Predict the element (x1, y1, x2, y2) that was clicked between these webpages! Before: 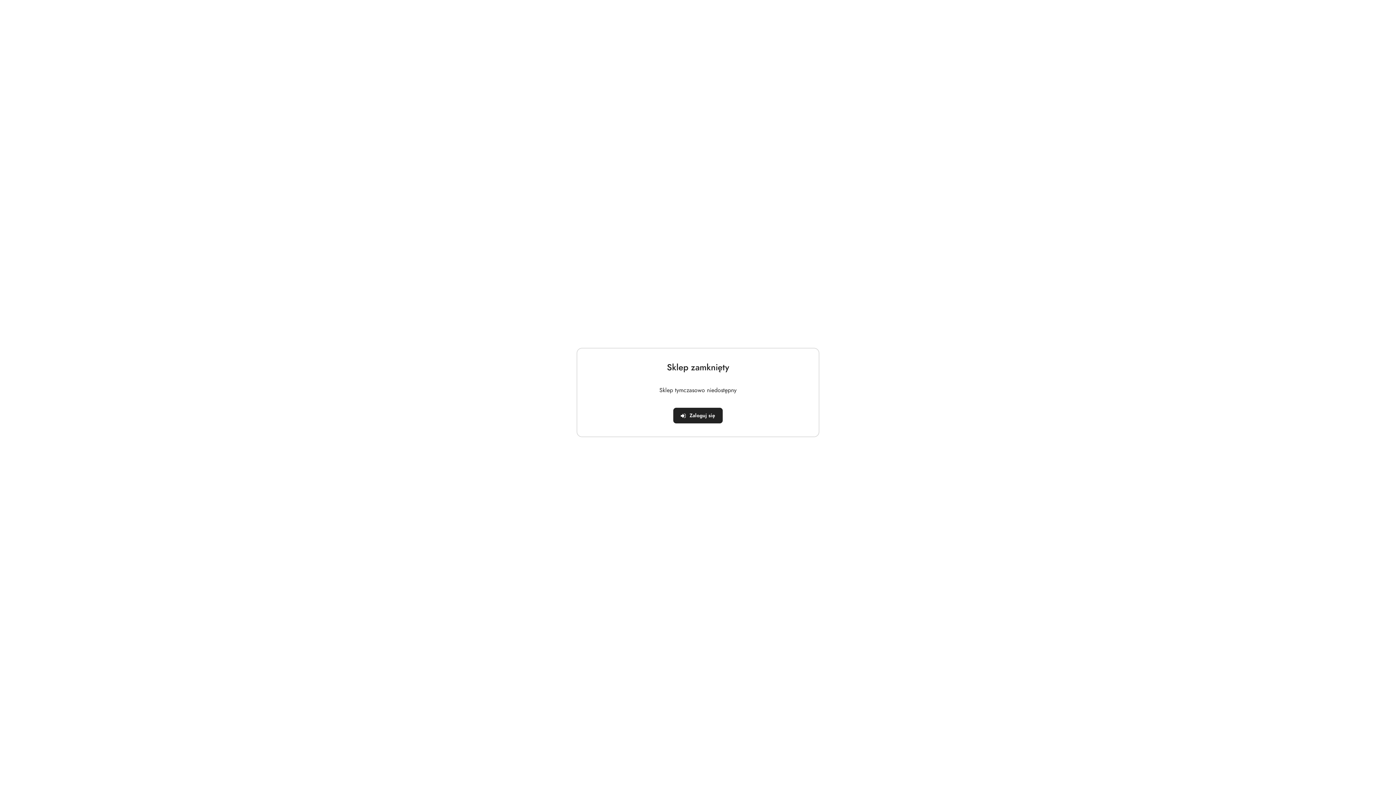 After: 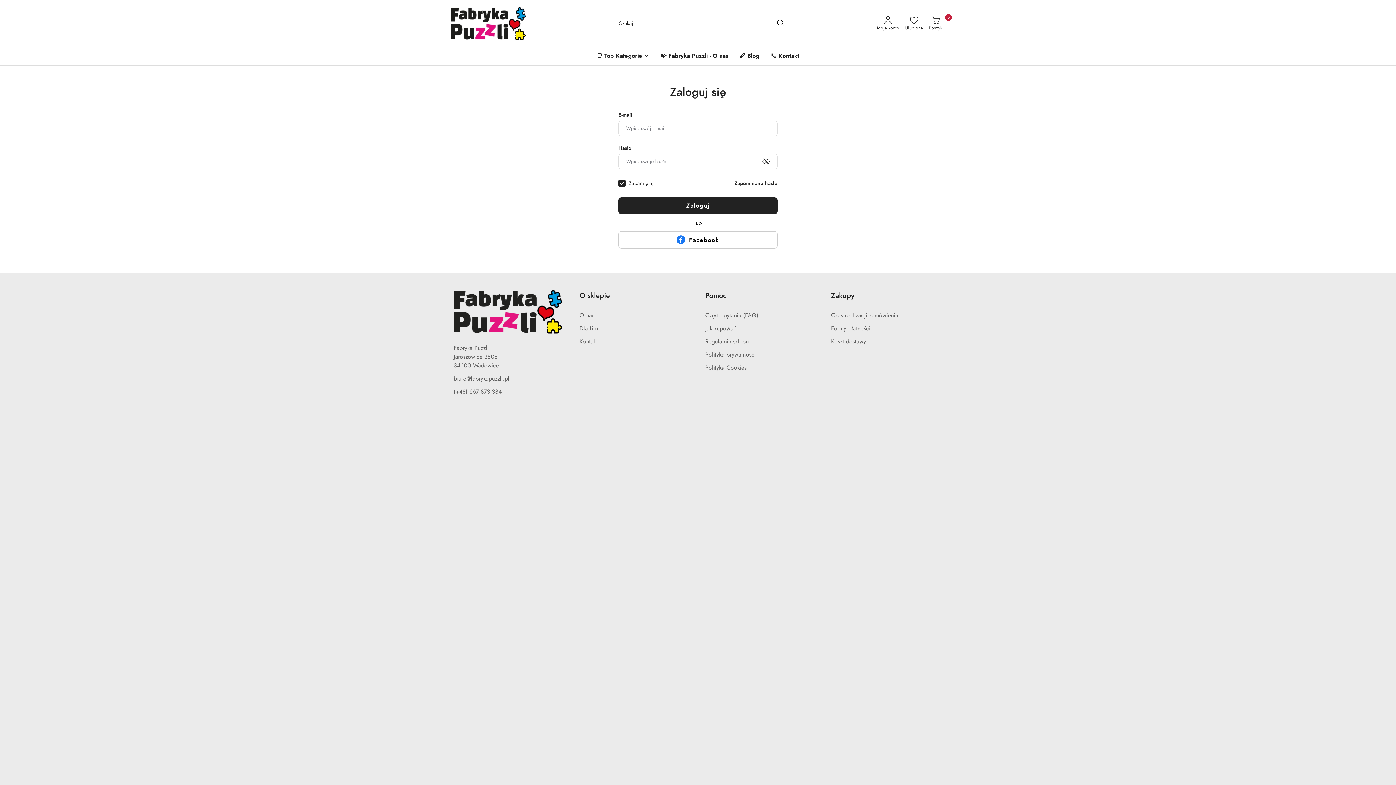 Action: bbox: (673, 408, 723, 423) label: Zaloguj się